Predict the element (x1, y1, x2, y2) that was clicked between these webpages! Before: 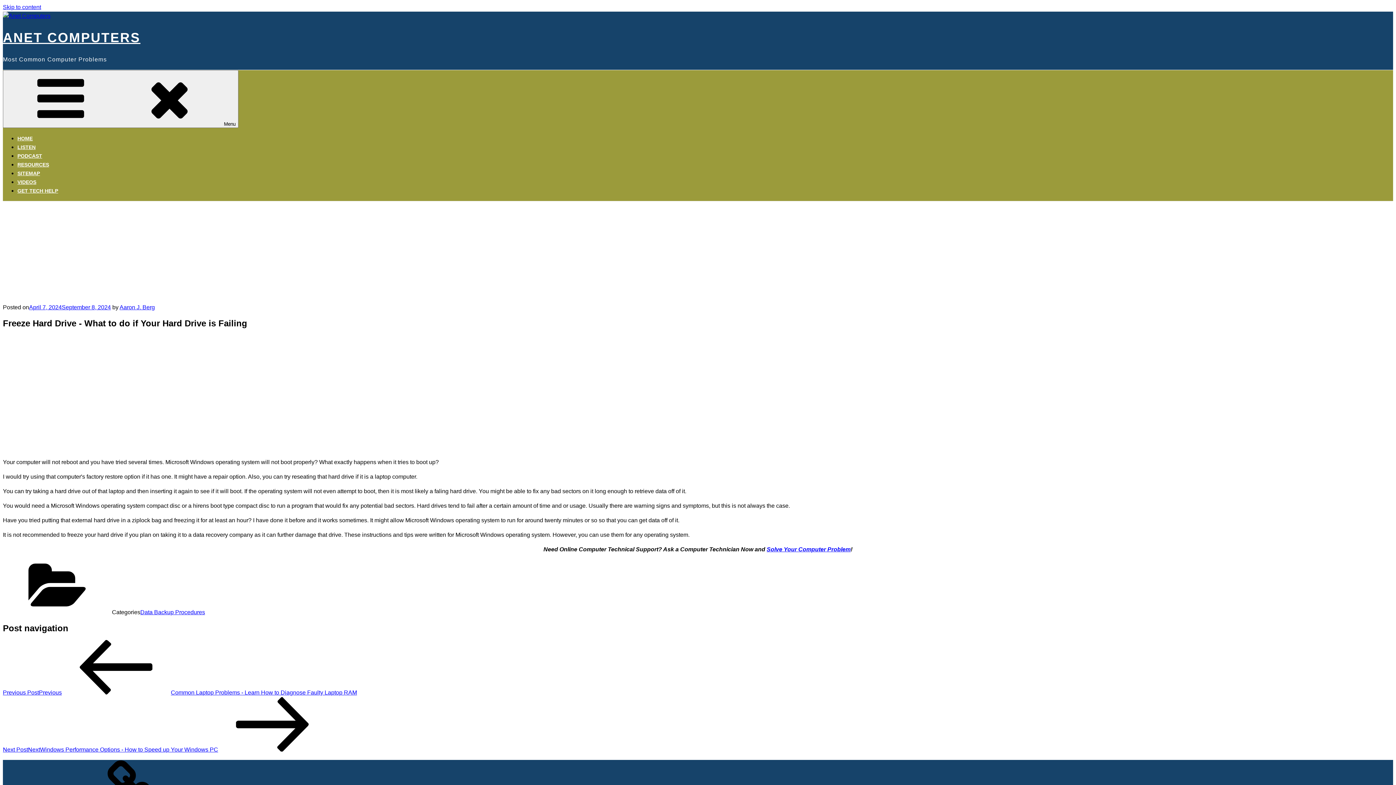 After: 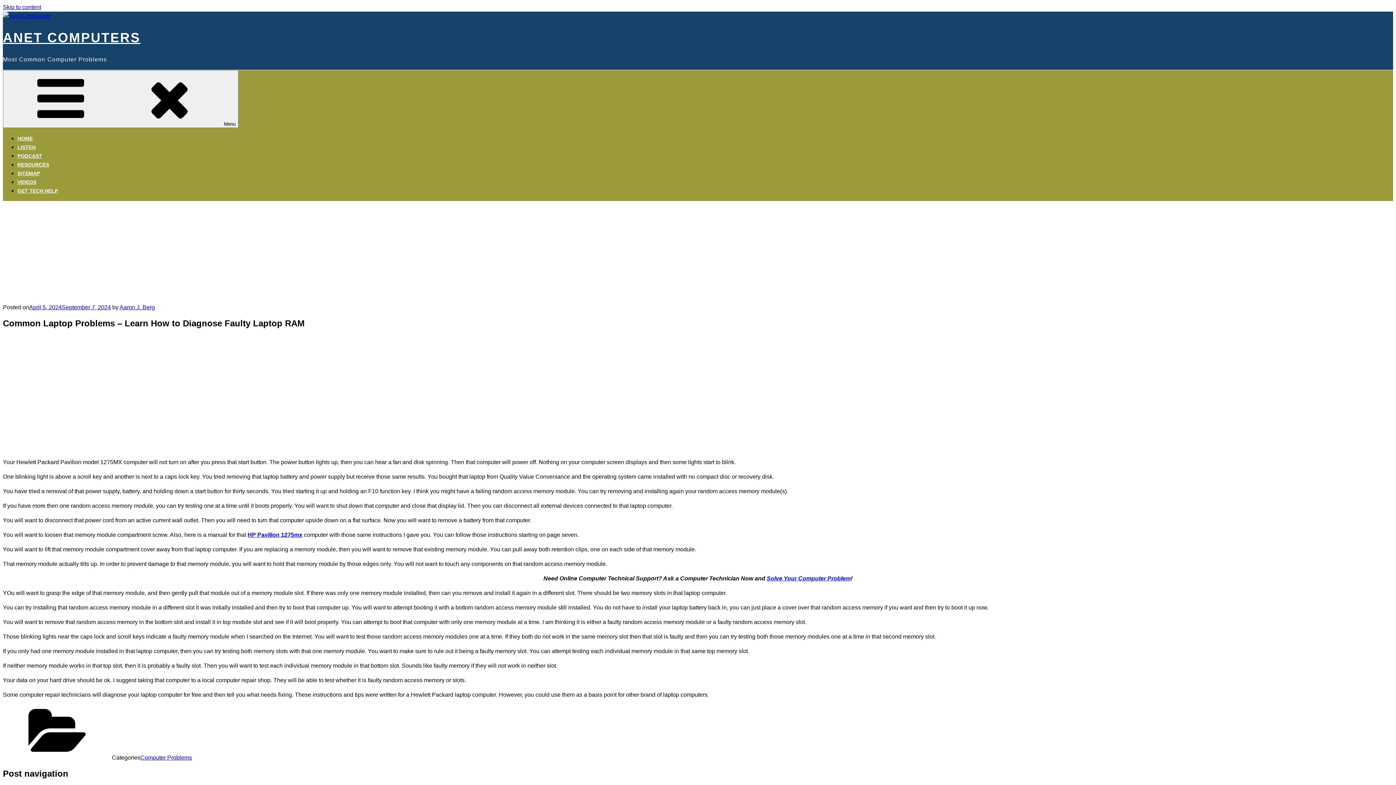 Action: label: Previous PostPreviousCommon Laptop Problems - Learn How to Diagnose Faulty Laptop RAM bbox: (2, 689, 357, 695)